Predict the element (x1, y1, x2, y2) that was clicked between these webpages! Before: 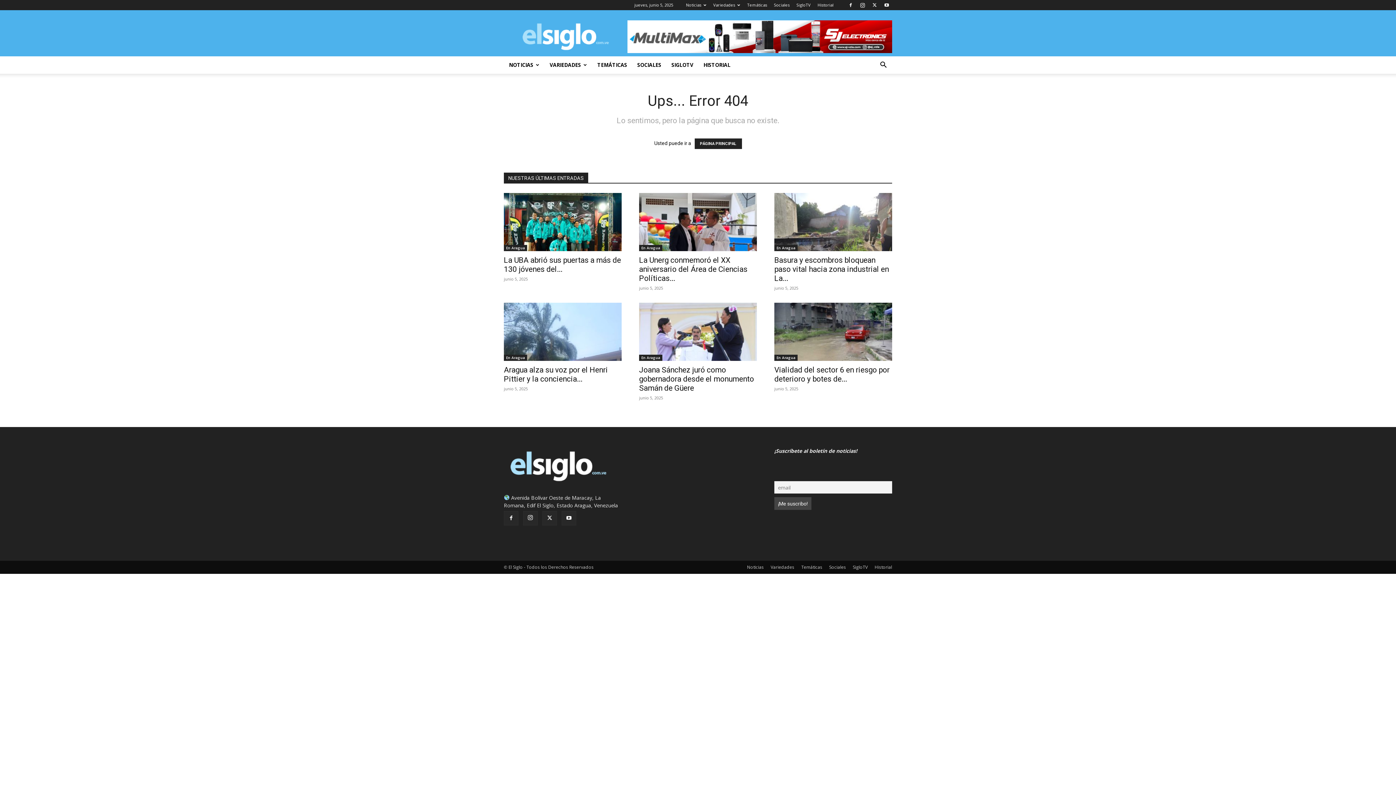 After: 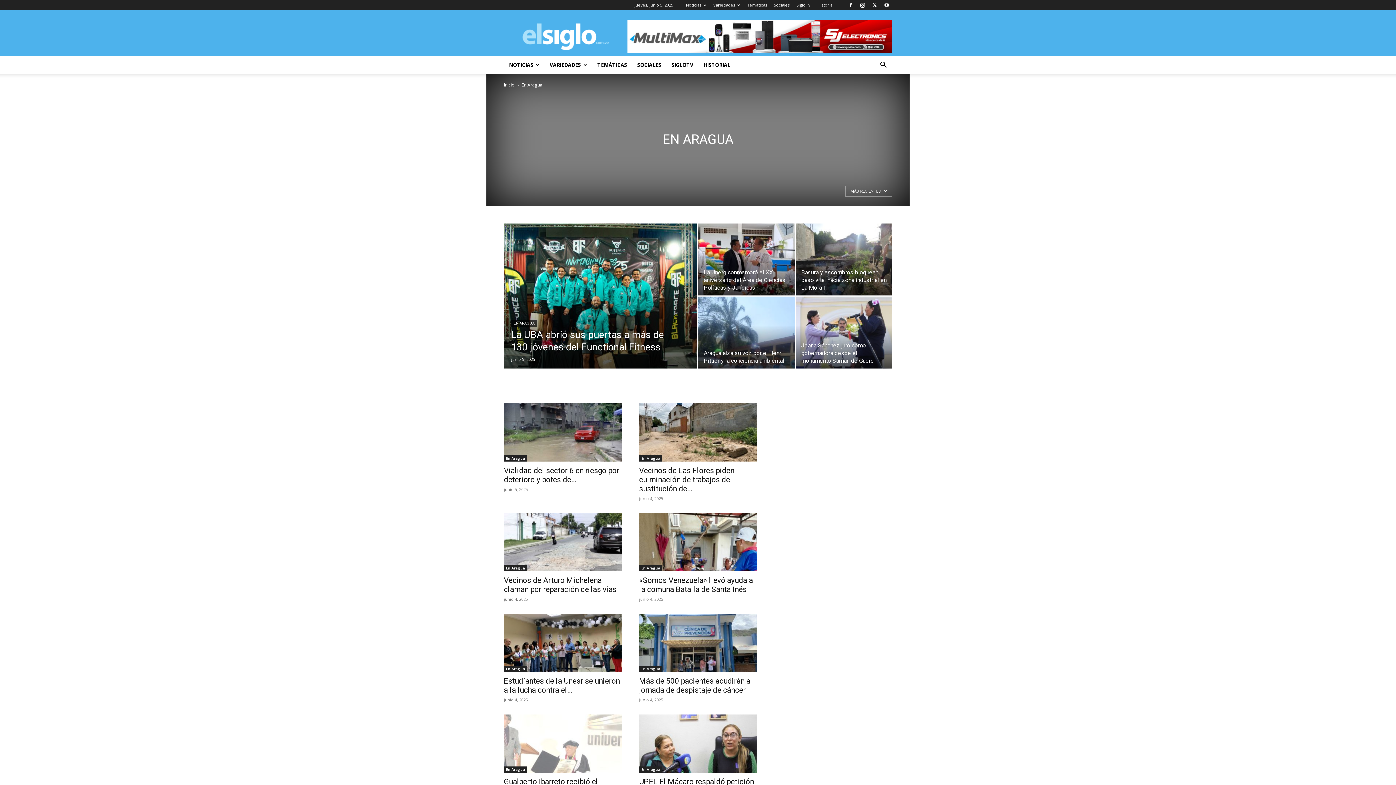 Action: label: En Aragua bbox: (639, 354, 662, 361)